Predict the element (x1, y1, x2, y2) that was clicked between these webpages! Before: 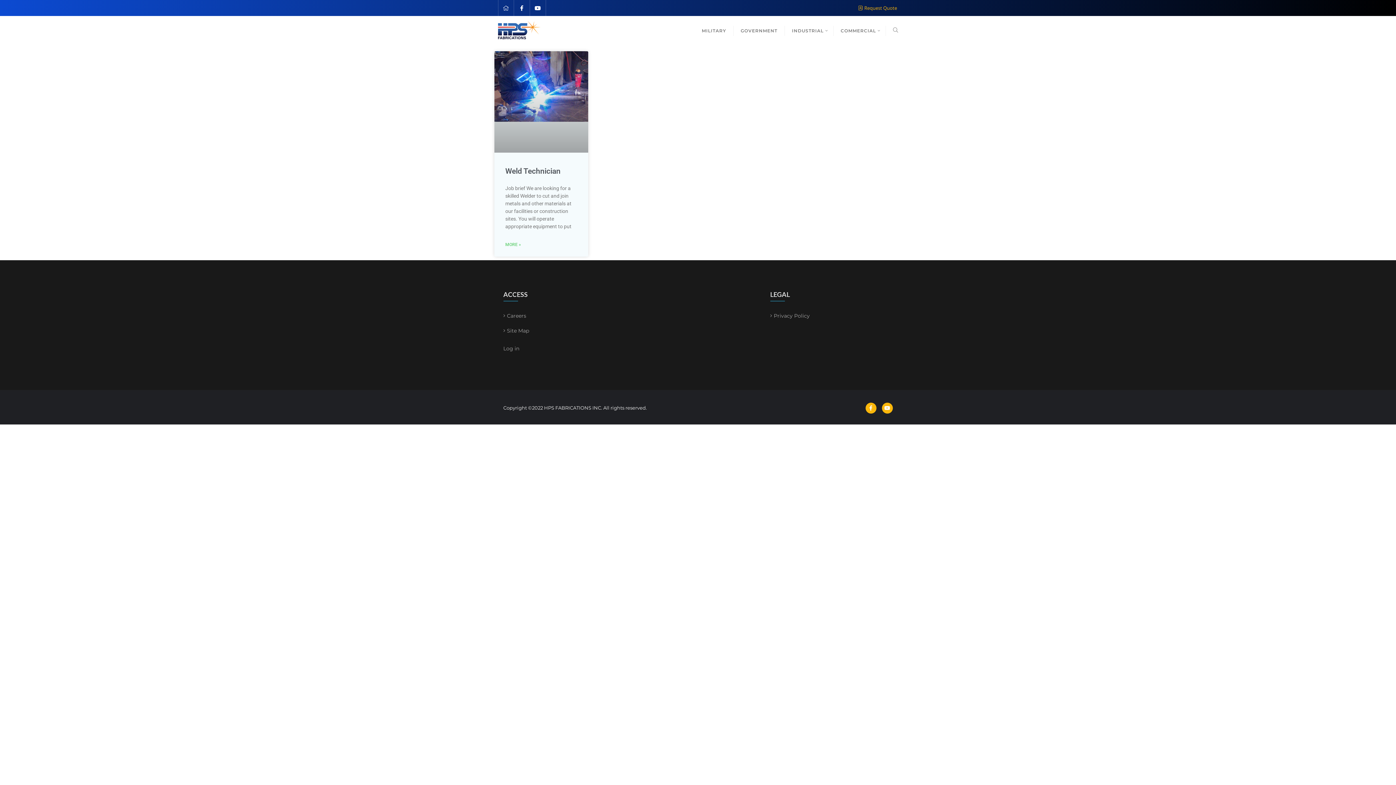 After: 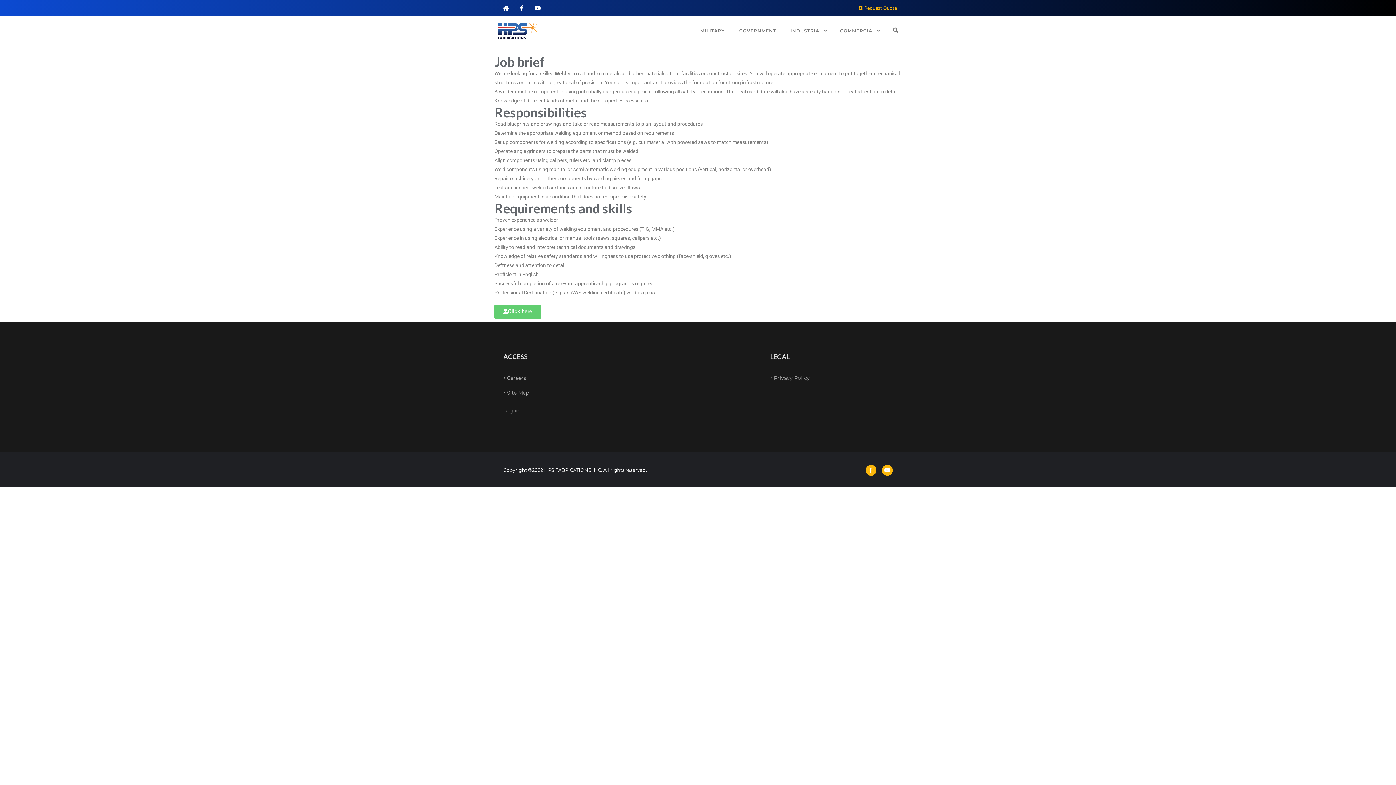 Action: bbox: (494, 51, 588, 152)